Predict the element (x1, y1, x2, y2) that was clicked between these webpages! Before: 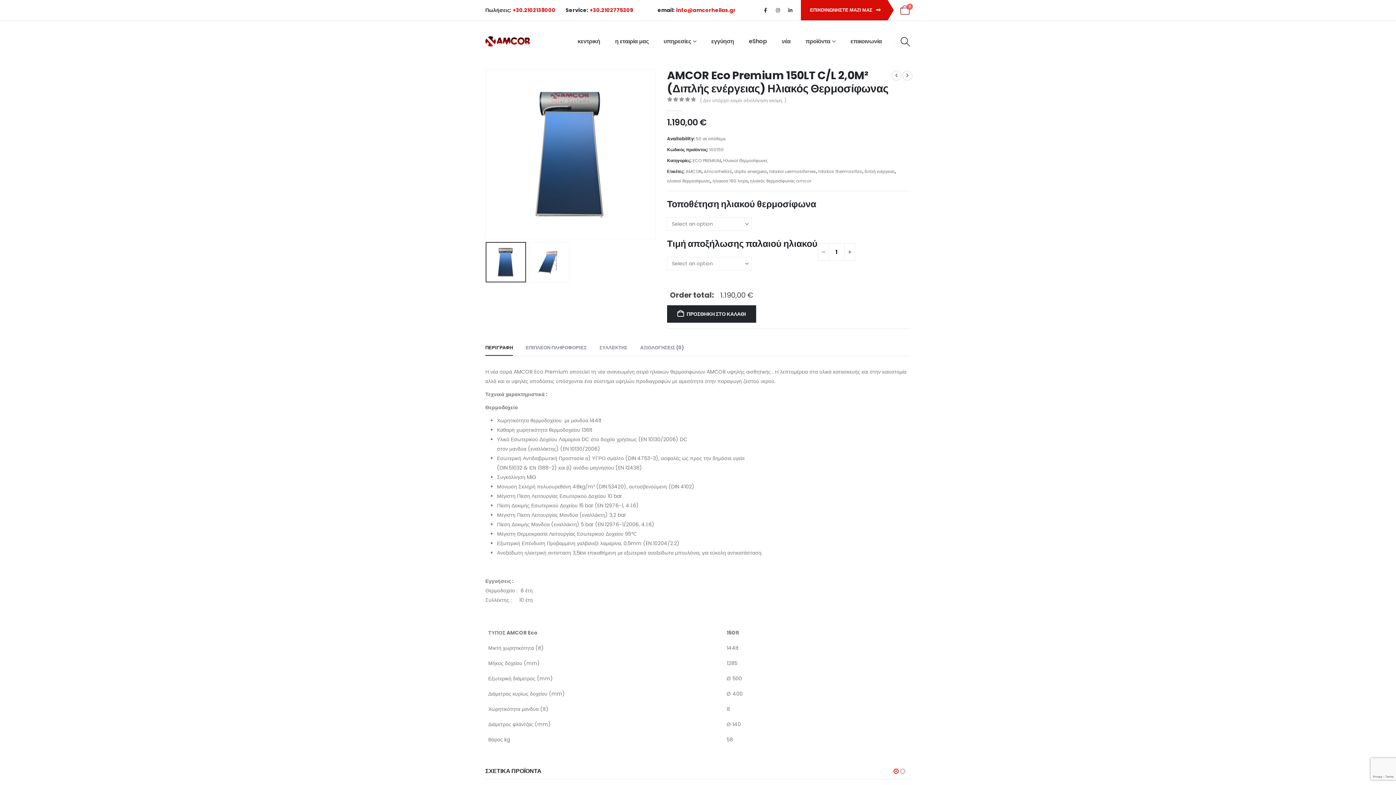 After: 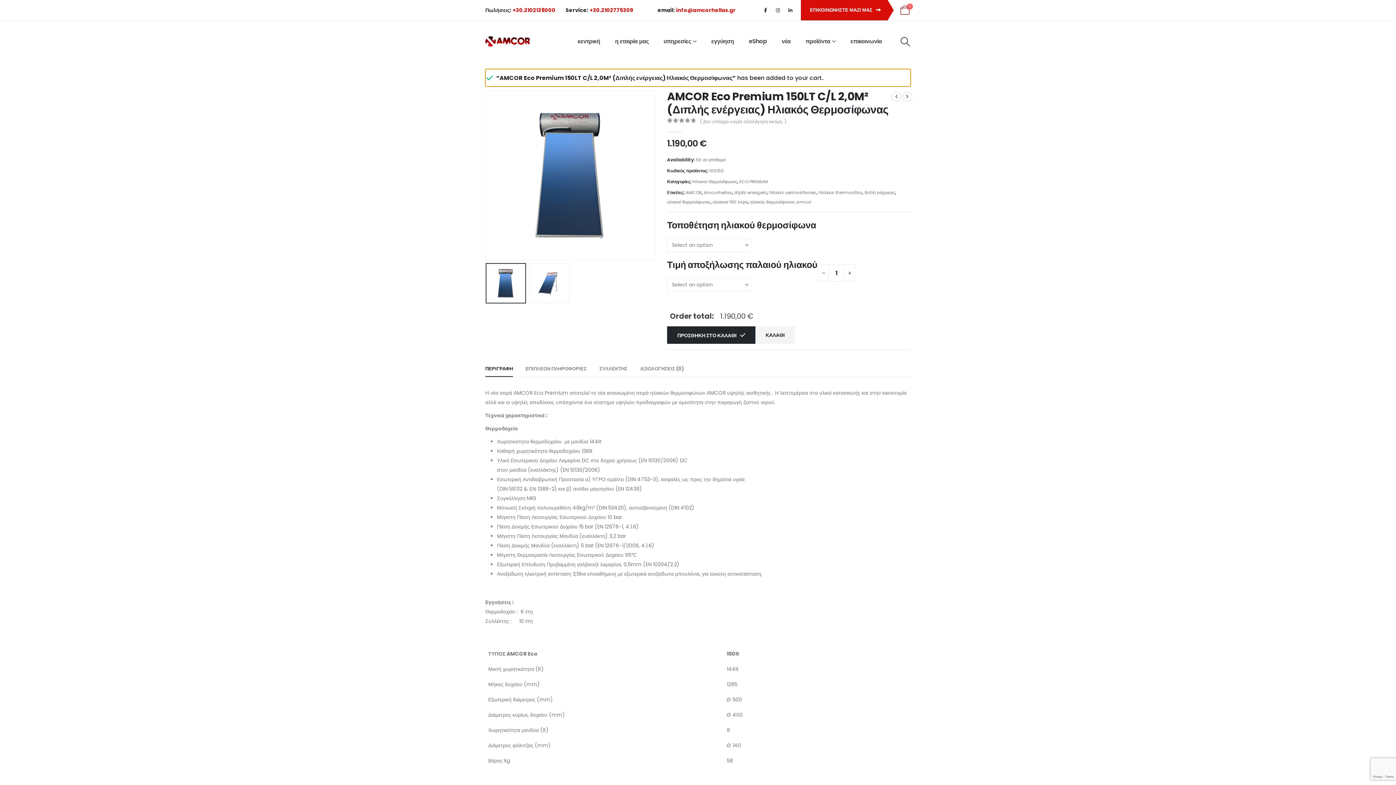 Action: label: ΠΡΟΣΘΗΚΗ ΣΤΟ ΚΑΛΑΘΙ bbox: (667, 305, 756, 322)